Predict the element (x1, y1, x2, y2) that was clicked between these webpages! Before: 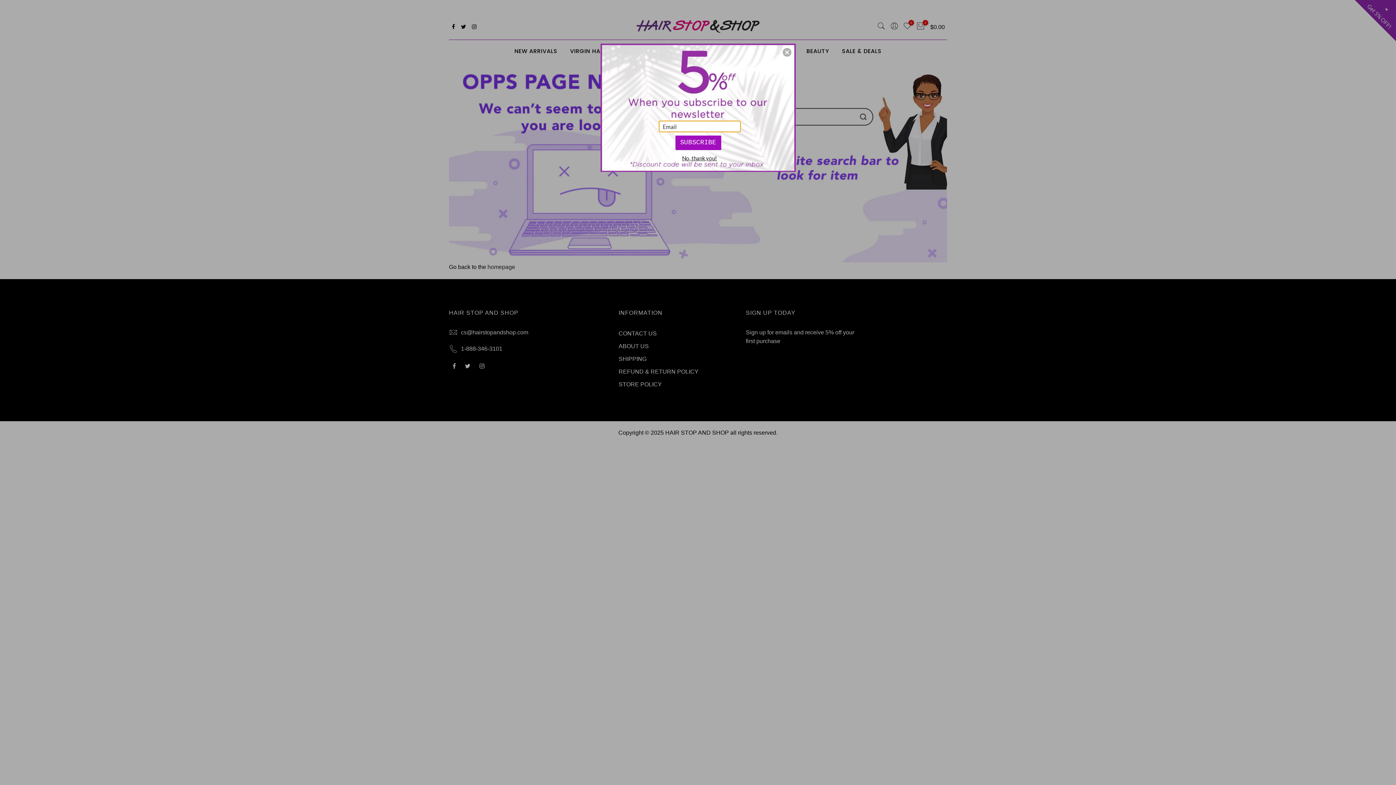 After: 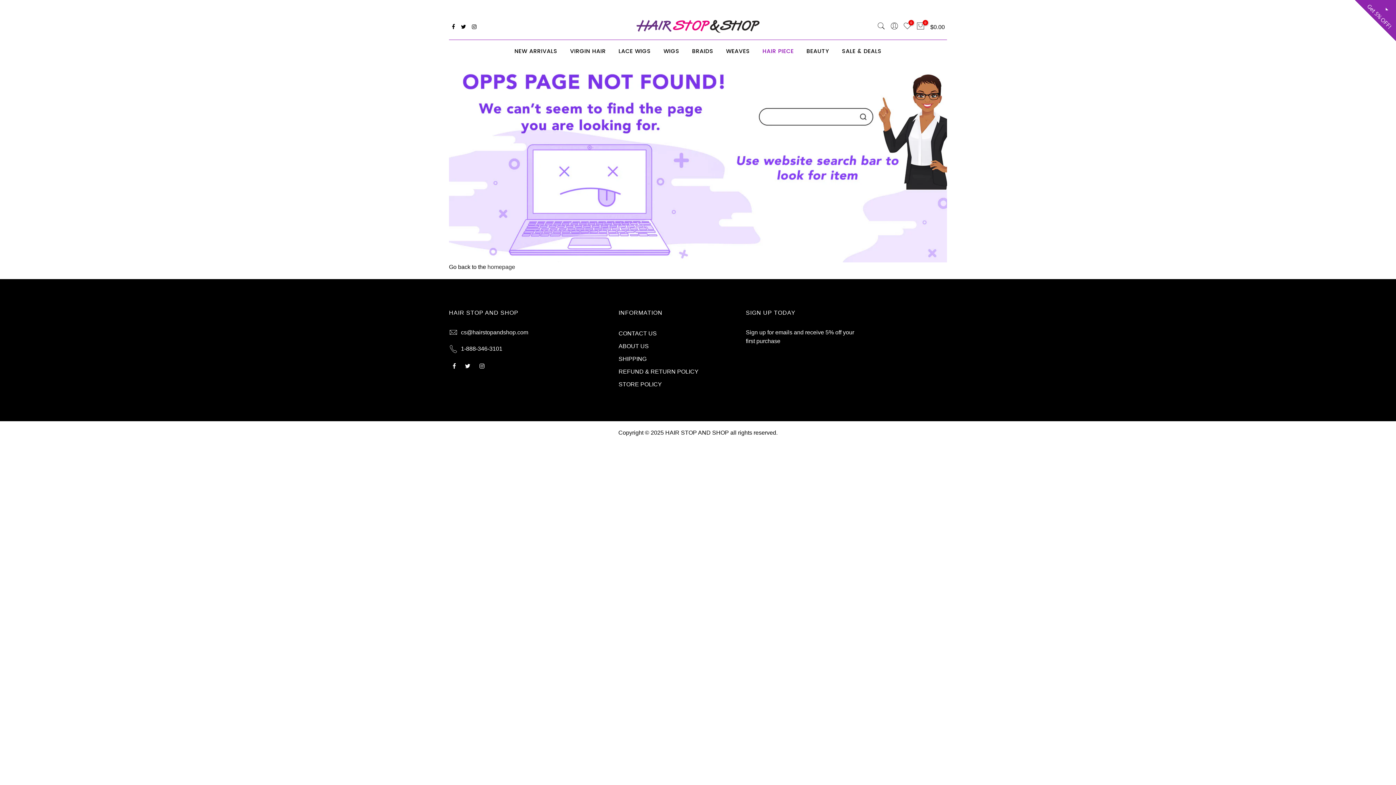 Action: bbox: (782, 48, 791, 56) label: Close